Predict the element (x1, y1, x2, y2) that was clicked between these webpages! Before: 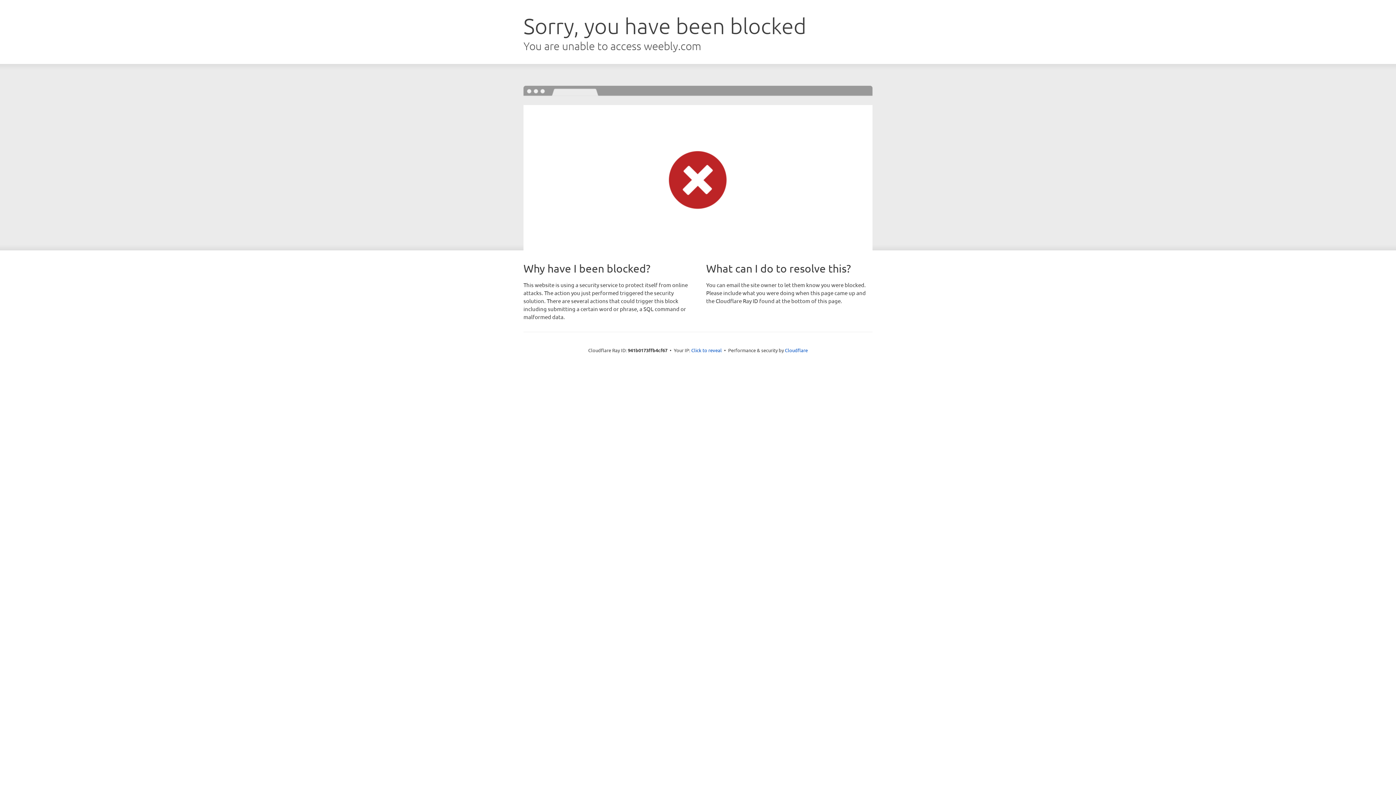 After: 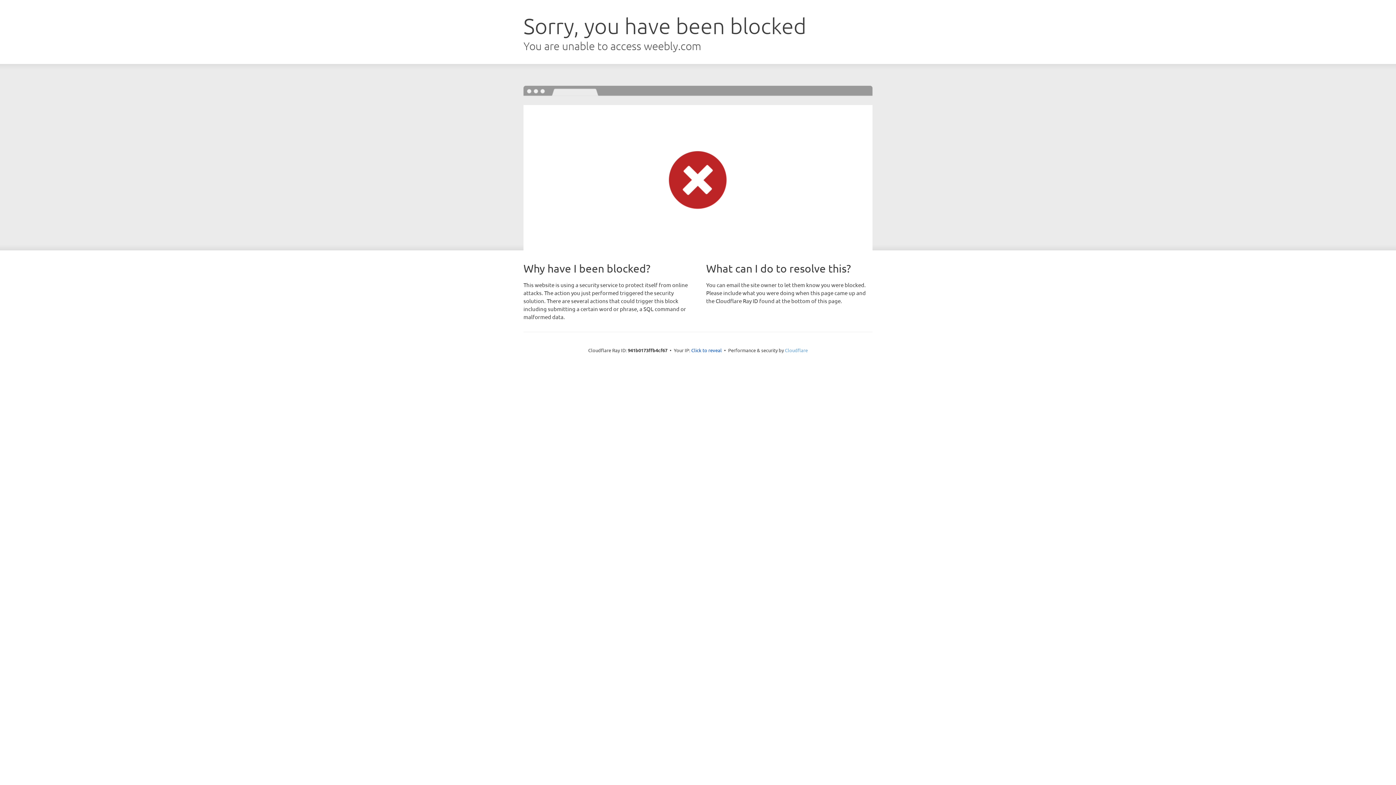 Action: label: Cloudflare bbox: (785, 347, 808, 353)